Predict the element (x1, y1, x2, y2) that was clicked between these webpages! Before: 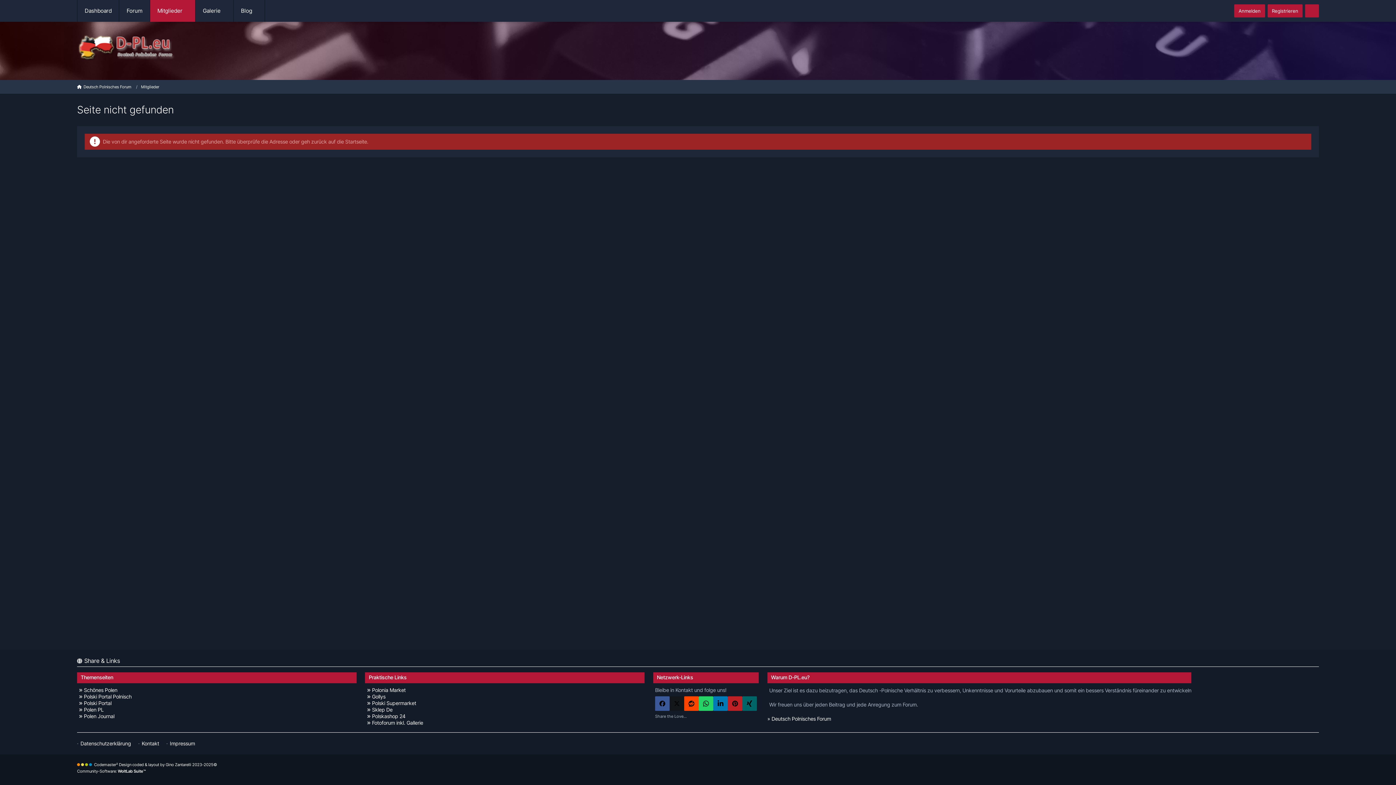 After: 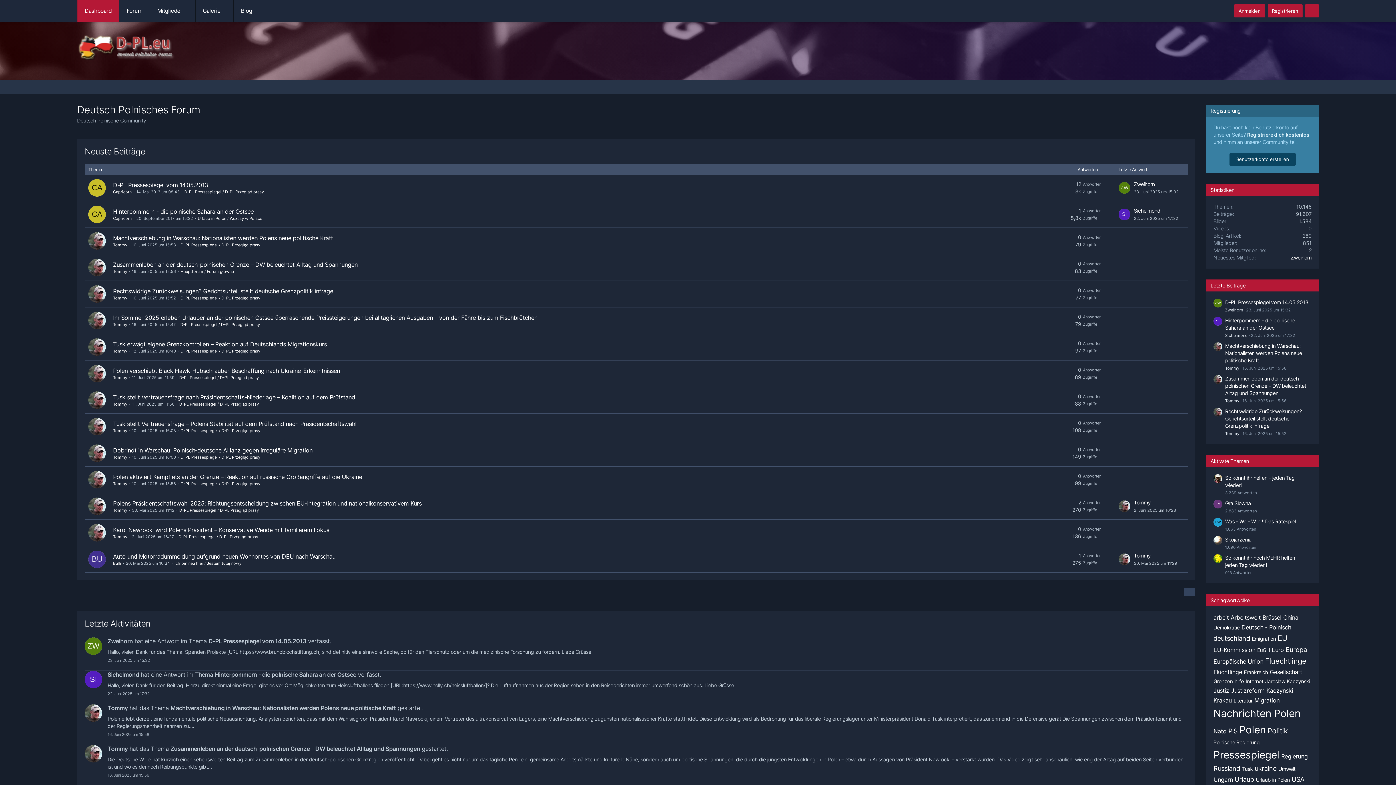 Action: label: » Deutsch Polnisches Forum bbox: (767, 716, 831, 722)